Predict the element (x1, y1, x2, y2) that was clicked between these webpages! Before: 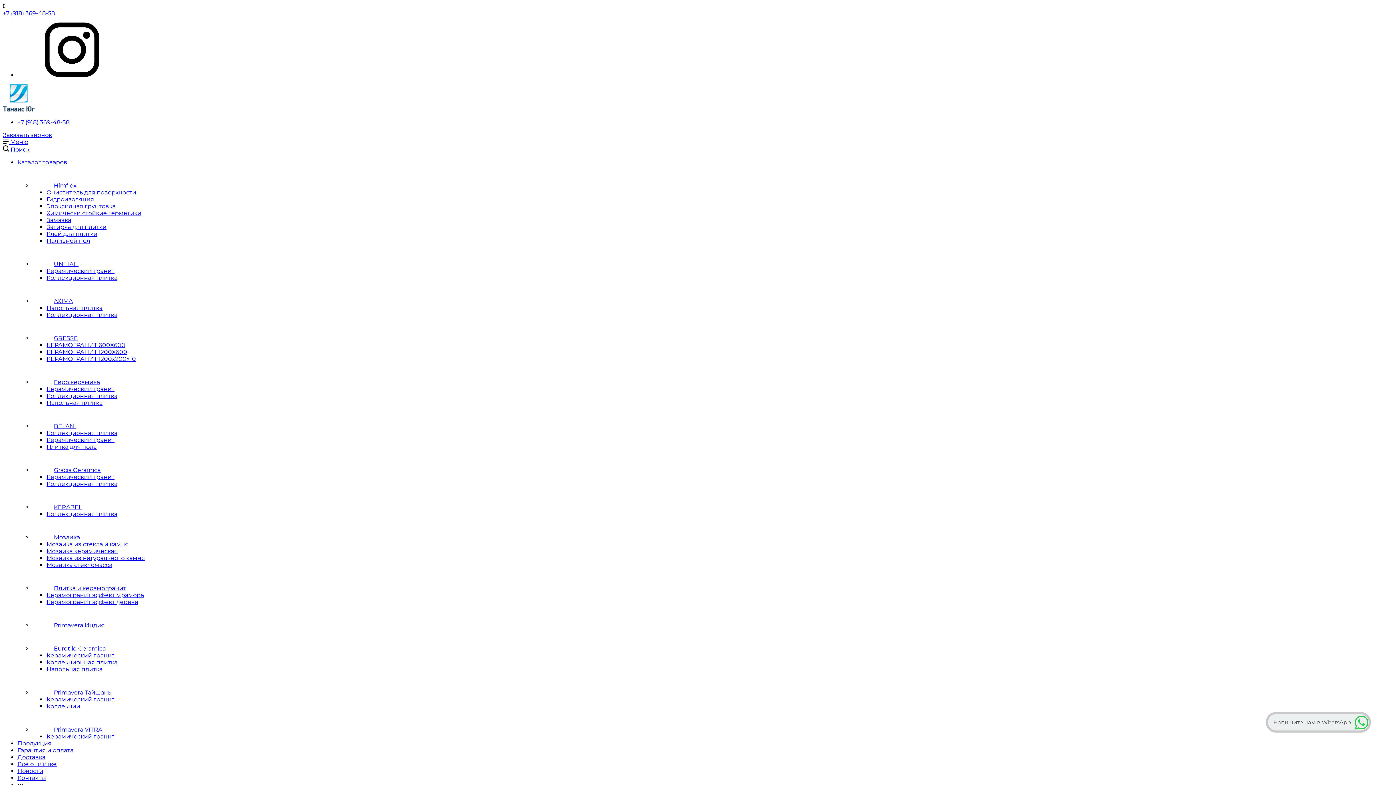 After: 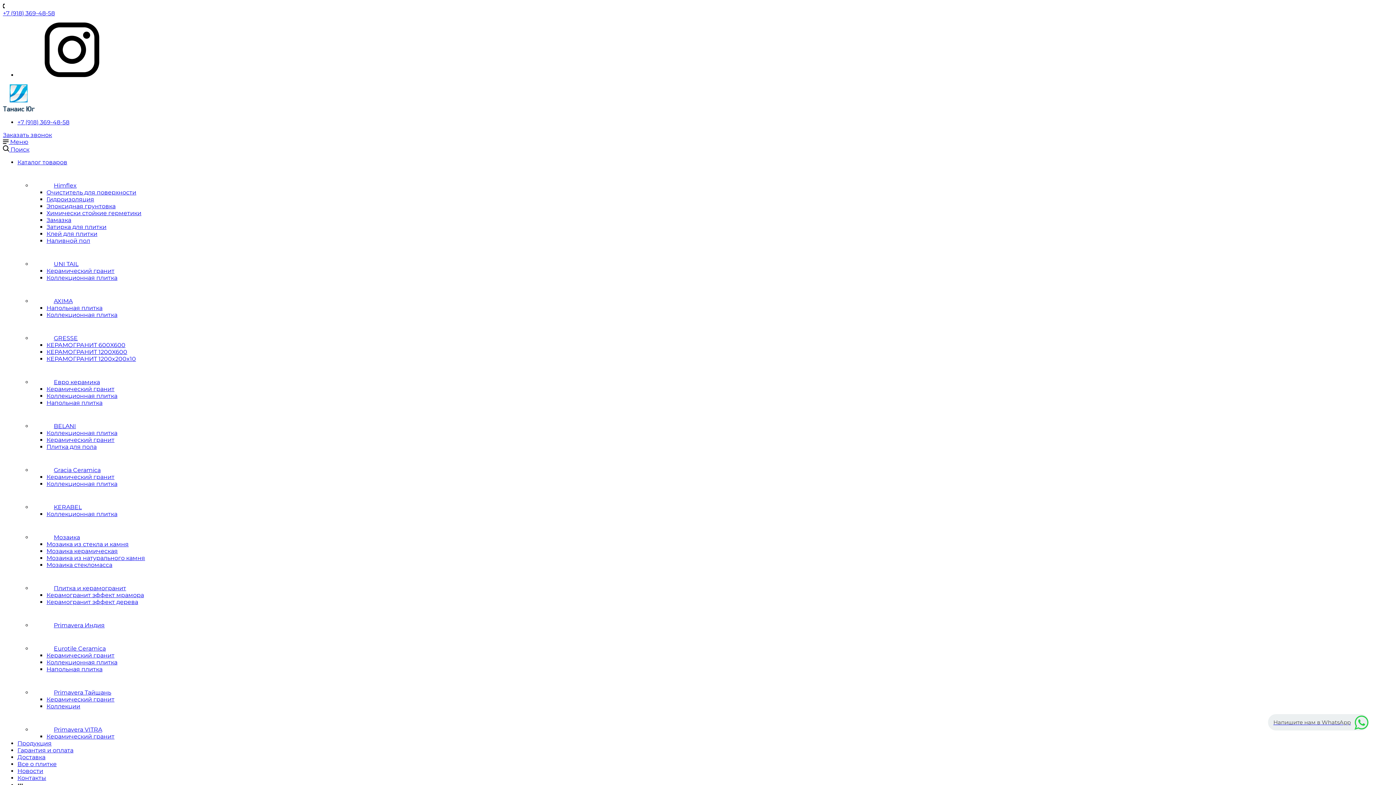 Action: bbox: (32, 645, 105, 652) label: Eurotile Ceramica